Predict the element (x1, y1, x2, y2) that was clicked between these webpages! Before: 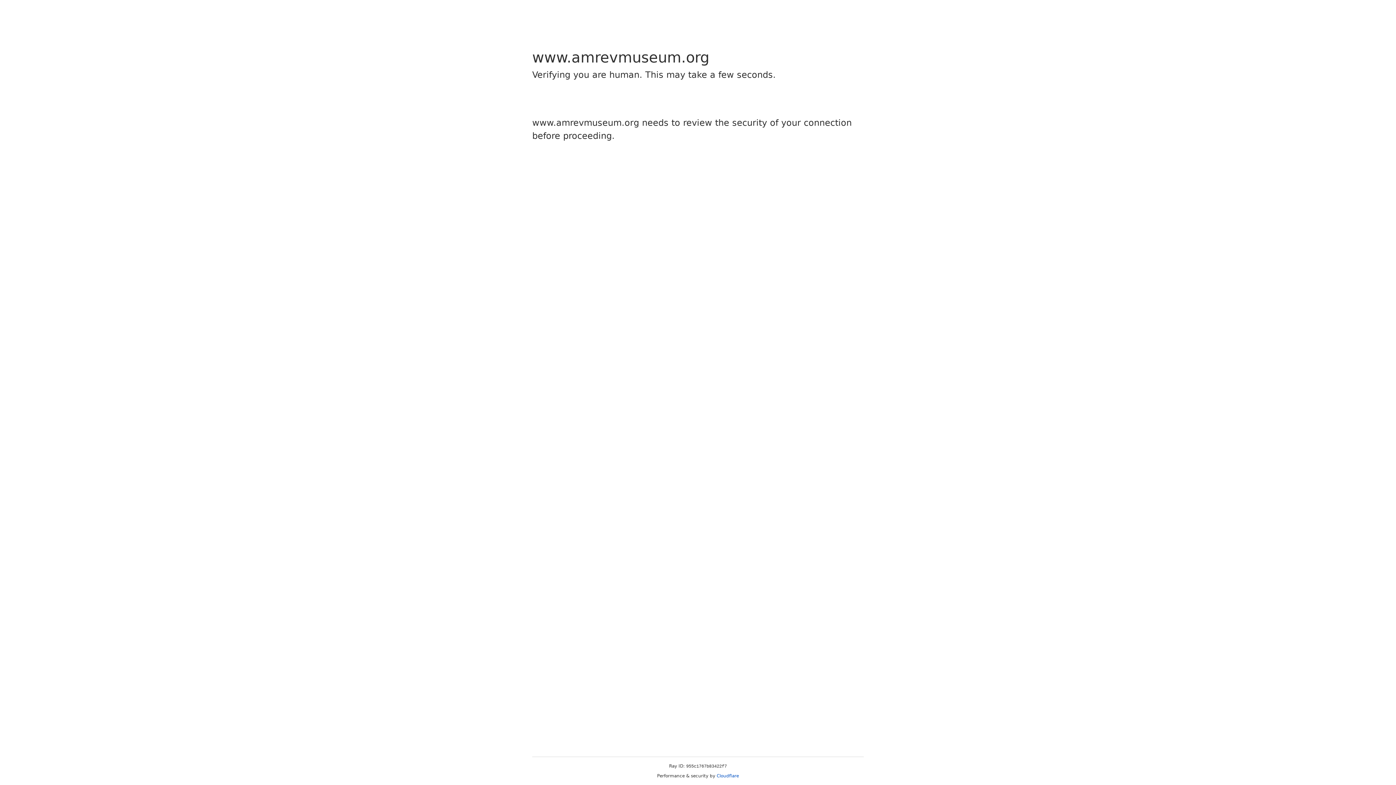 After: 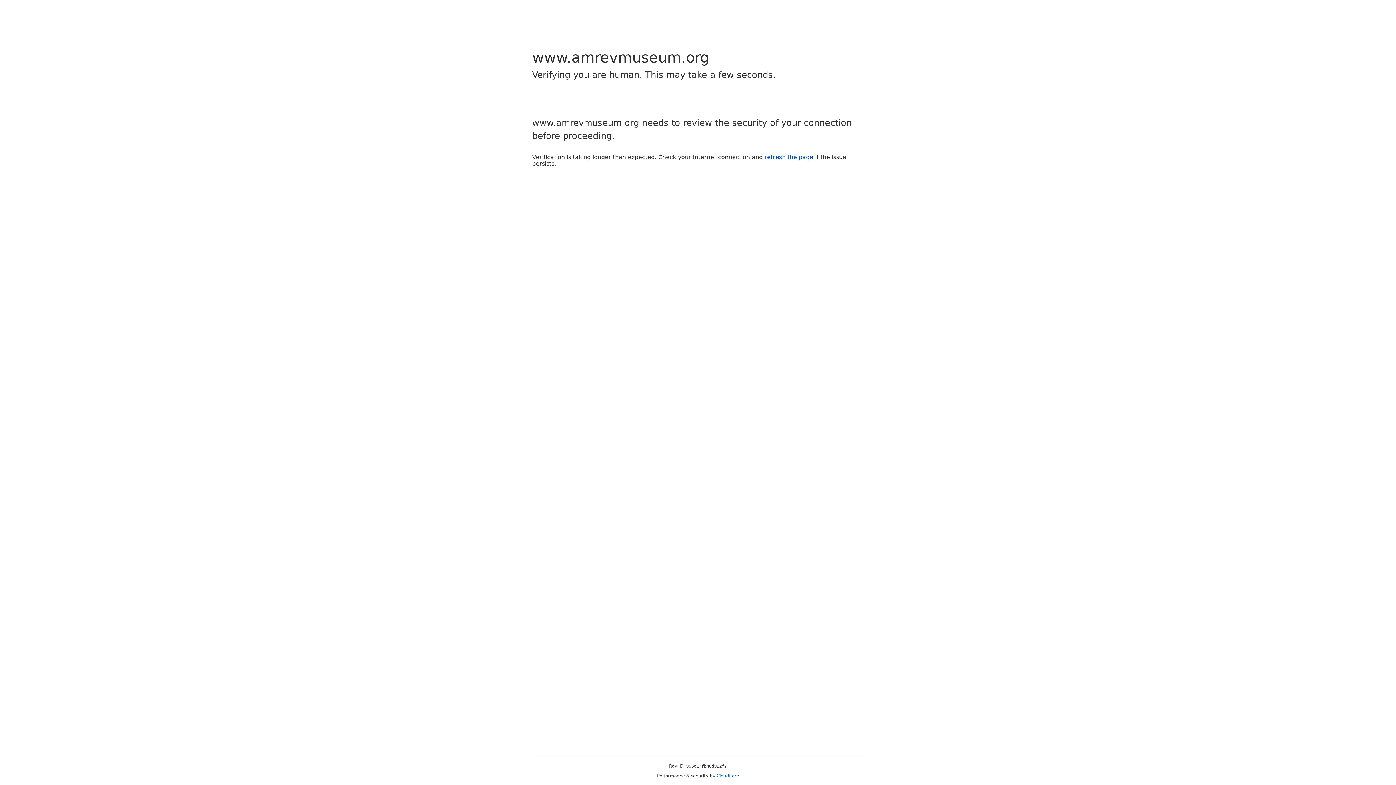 Action: label: Cloudflare bbox: (716, 773, 739, 778)